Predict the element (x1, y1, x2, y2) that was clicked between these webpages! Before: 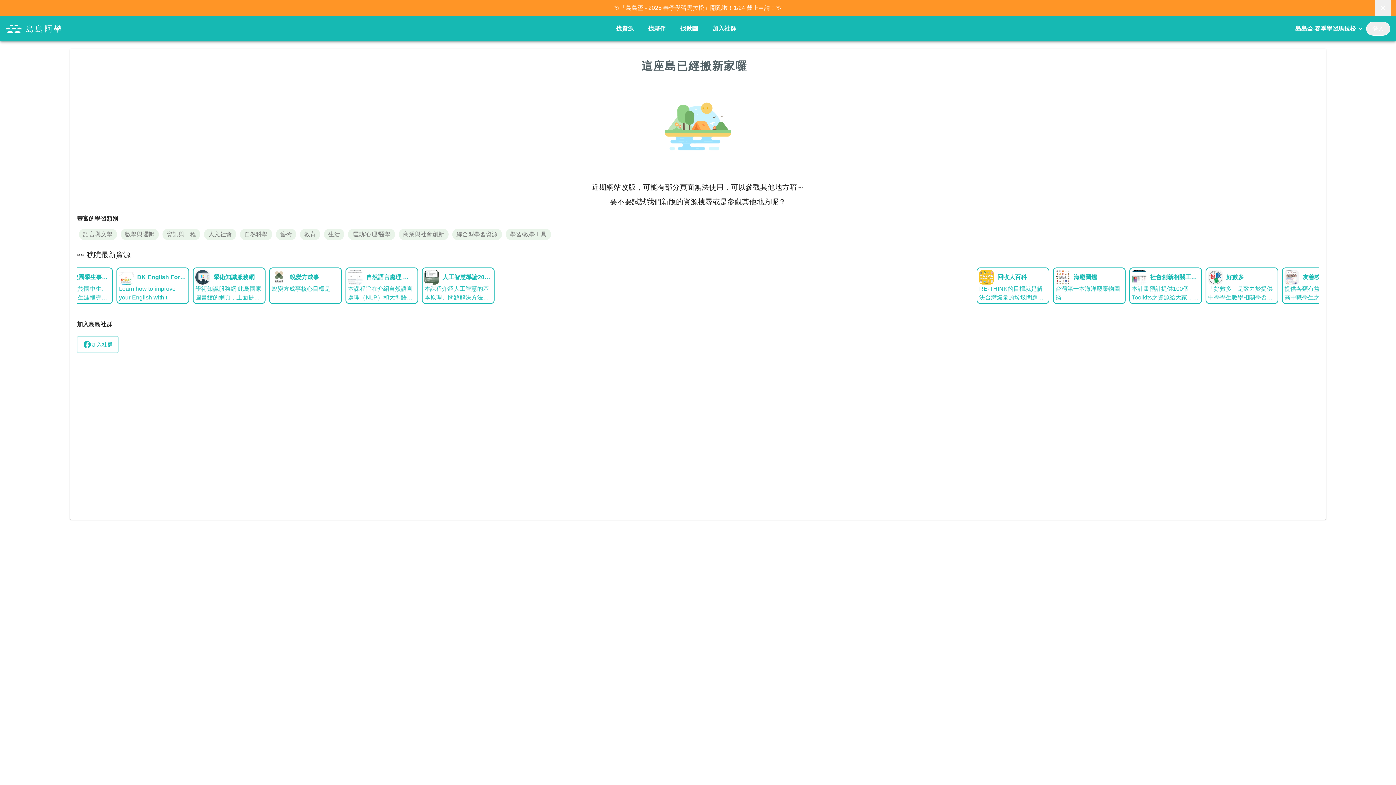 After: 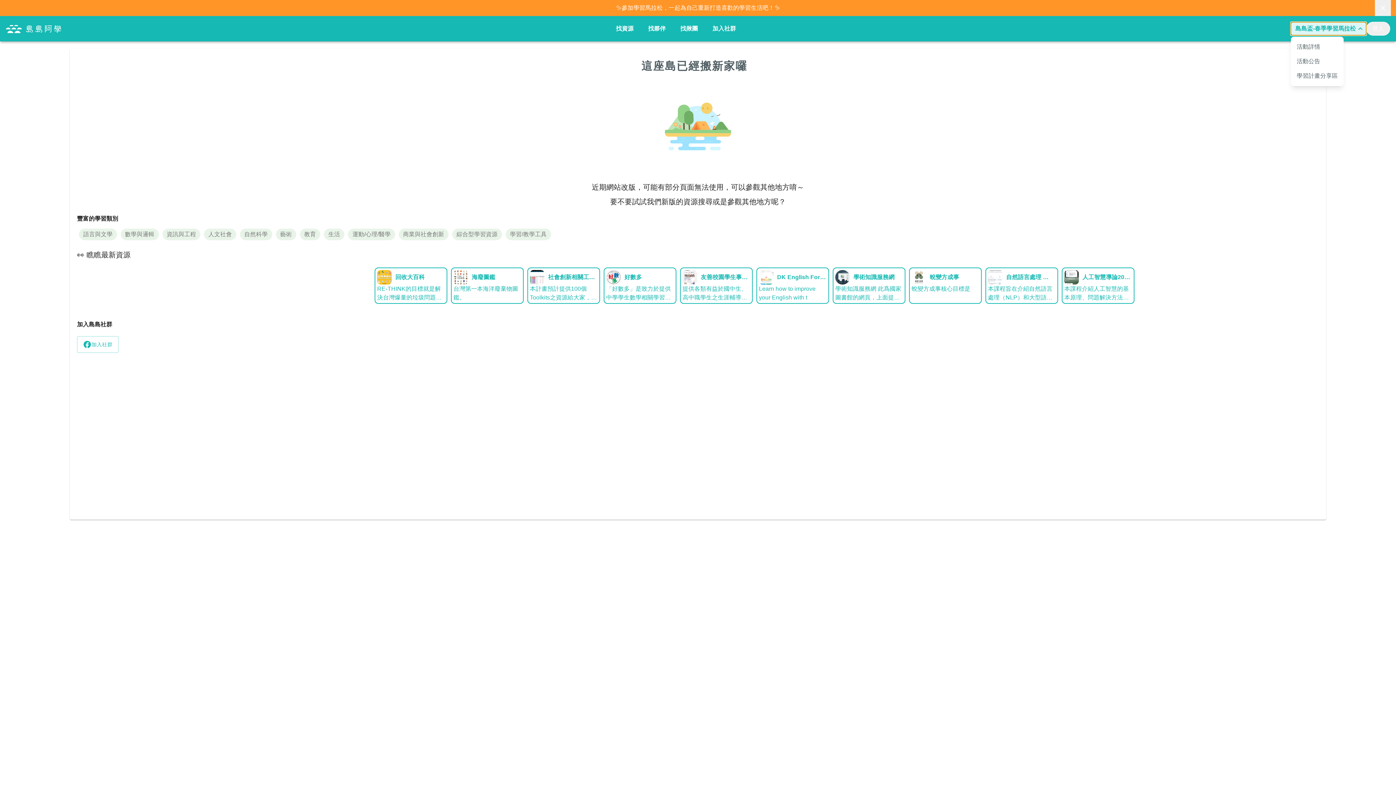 Action: label: 島島盃-春季學習馬拉松 bbox: (1291, 22, 1366, 35)